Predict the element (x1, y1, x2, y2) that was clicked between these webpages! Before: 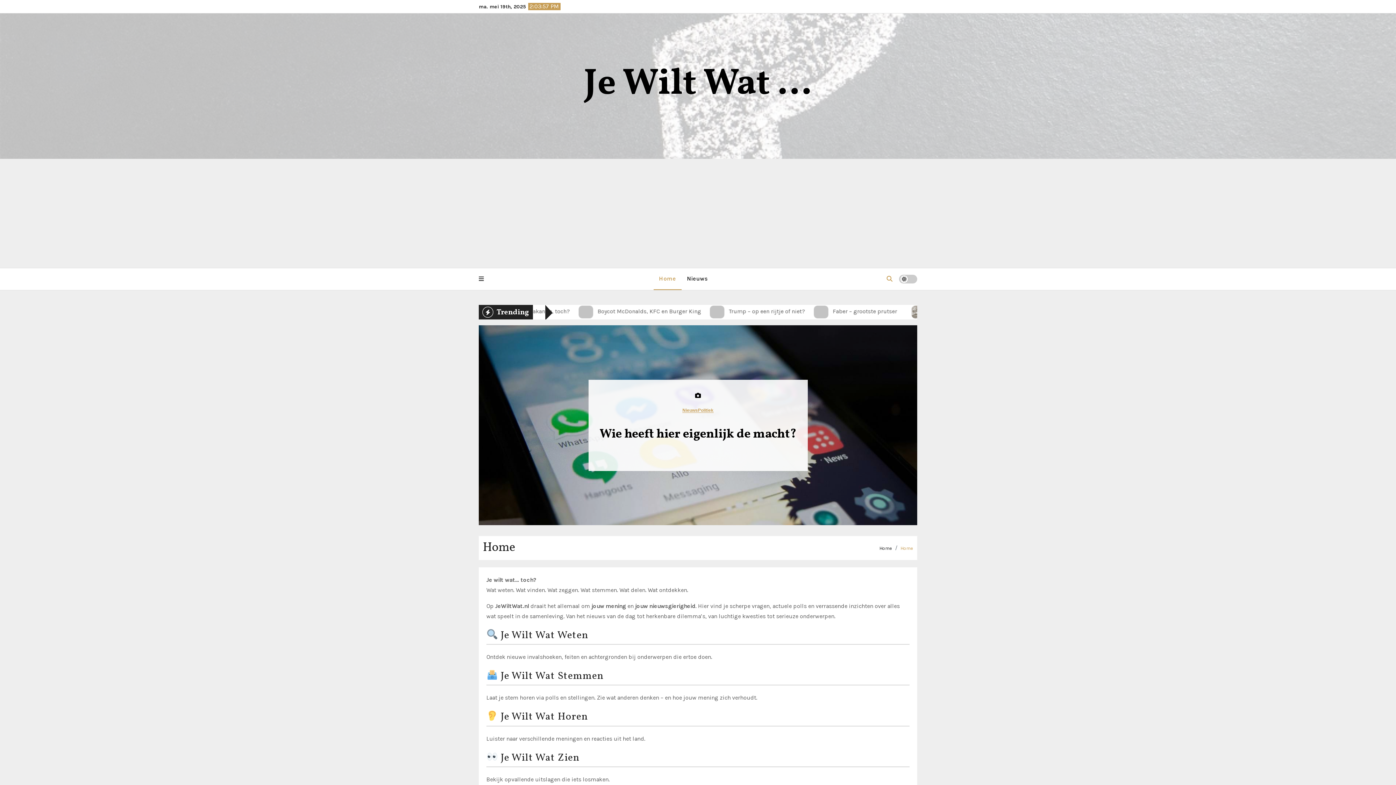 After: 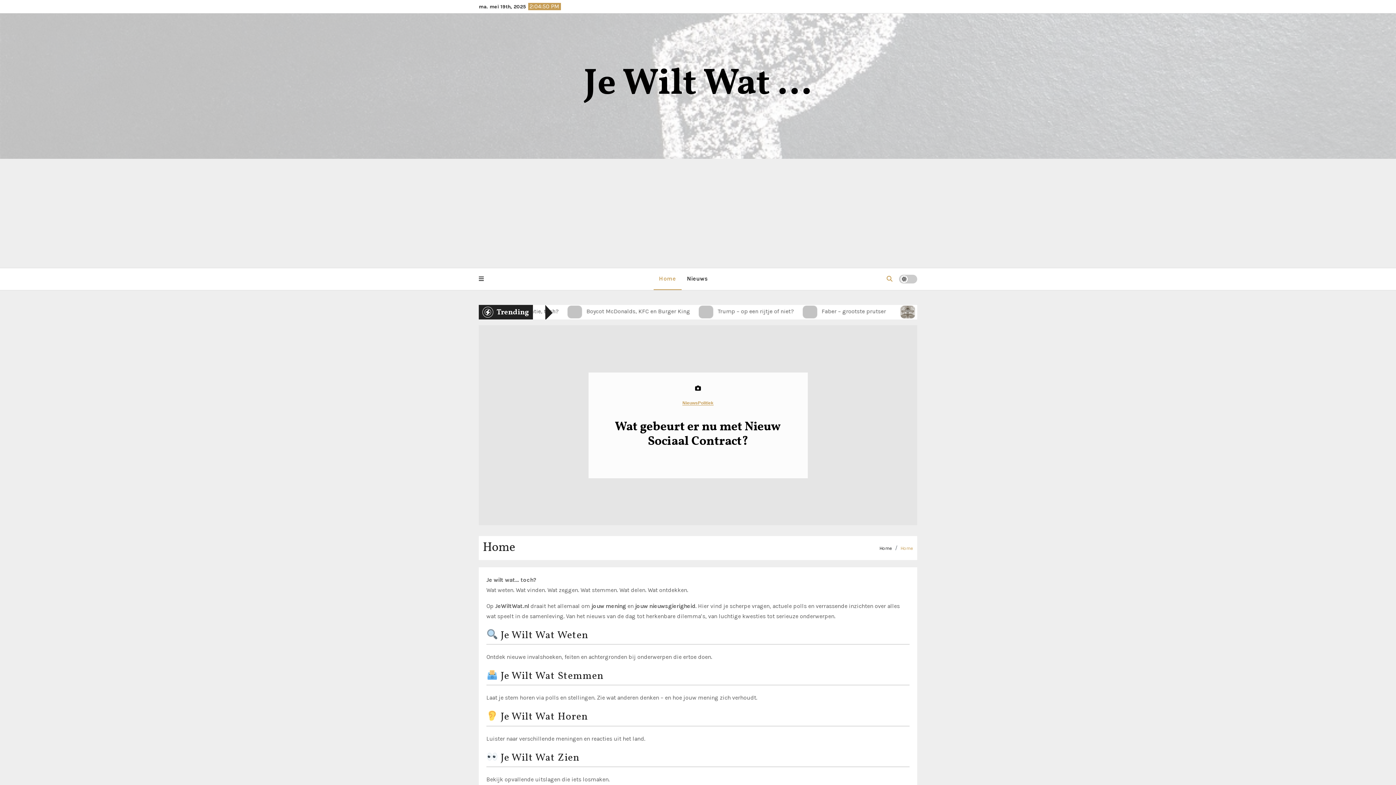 Action: bbox: (584, 59, 812, 109) label: Je Wilt Wat ...